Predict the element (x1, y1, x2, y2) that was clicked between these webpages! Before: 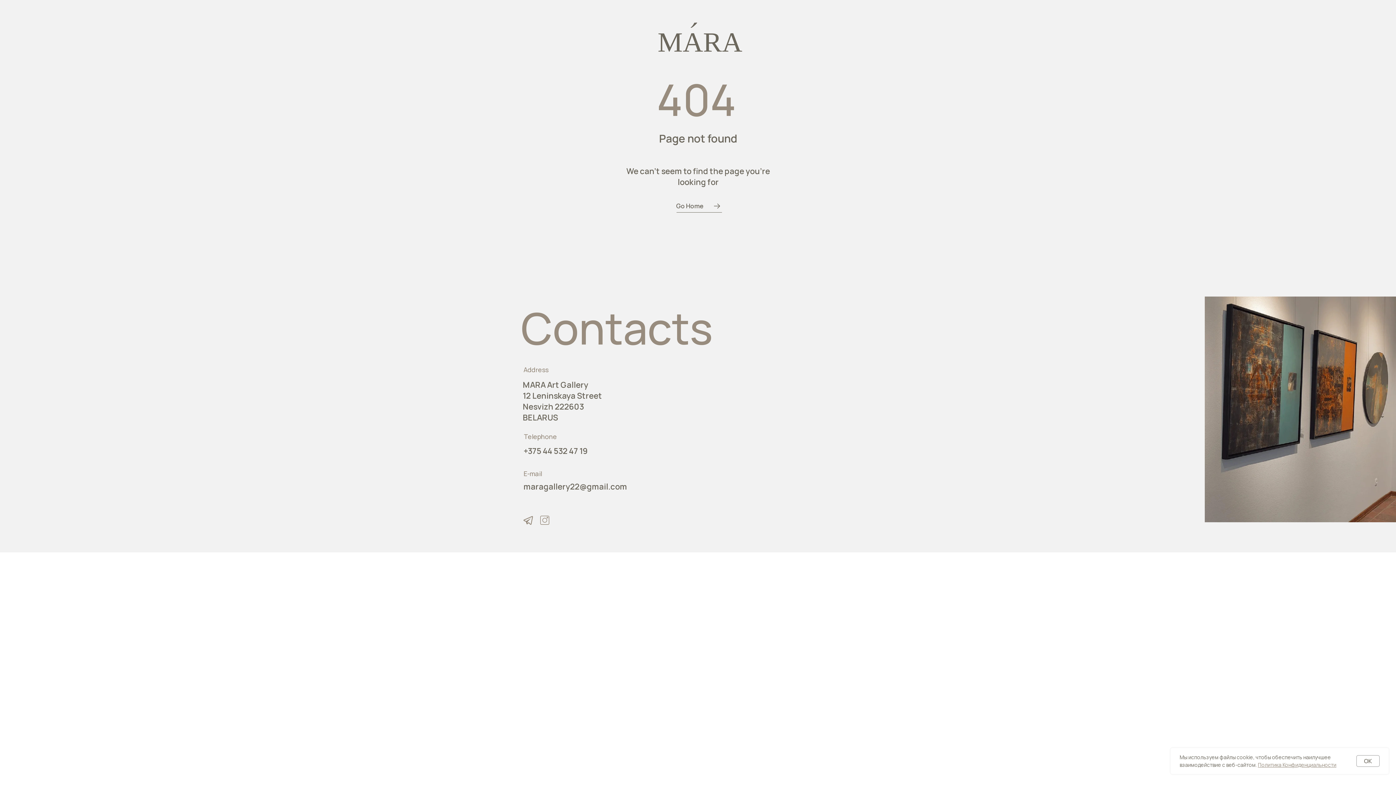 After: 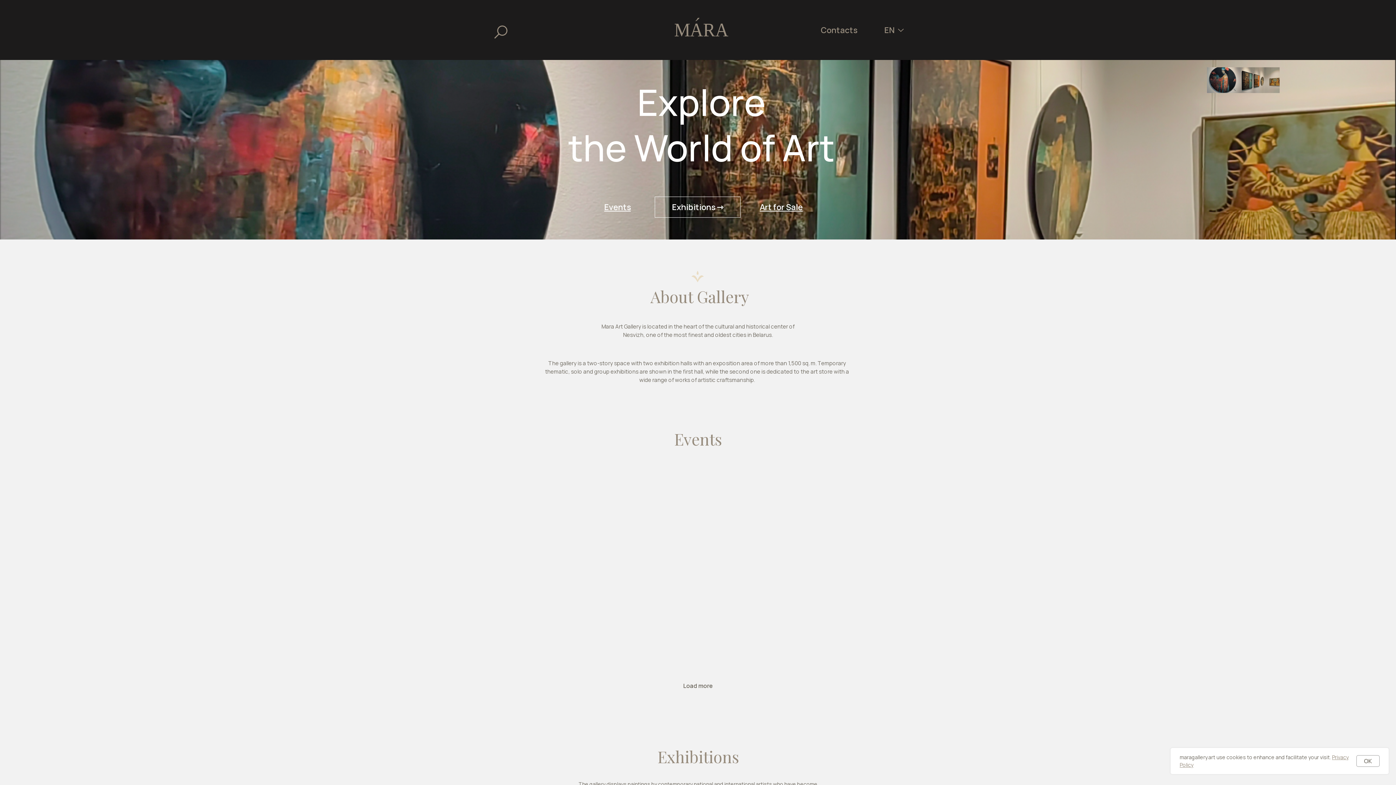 Action: bbox: (655, 22, 744, 52)